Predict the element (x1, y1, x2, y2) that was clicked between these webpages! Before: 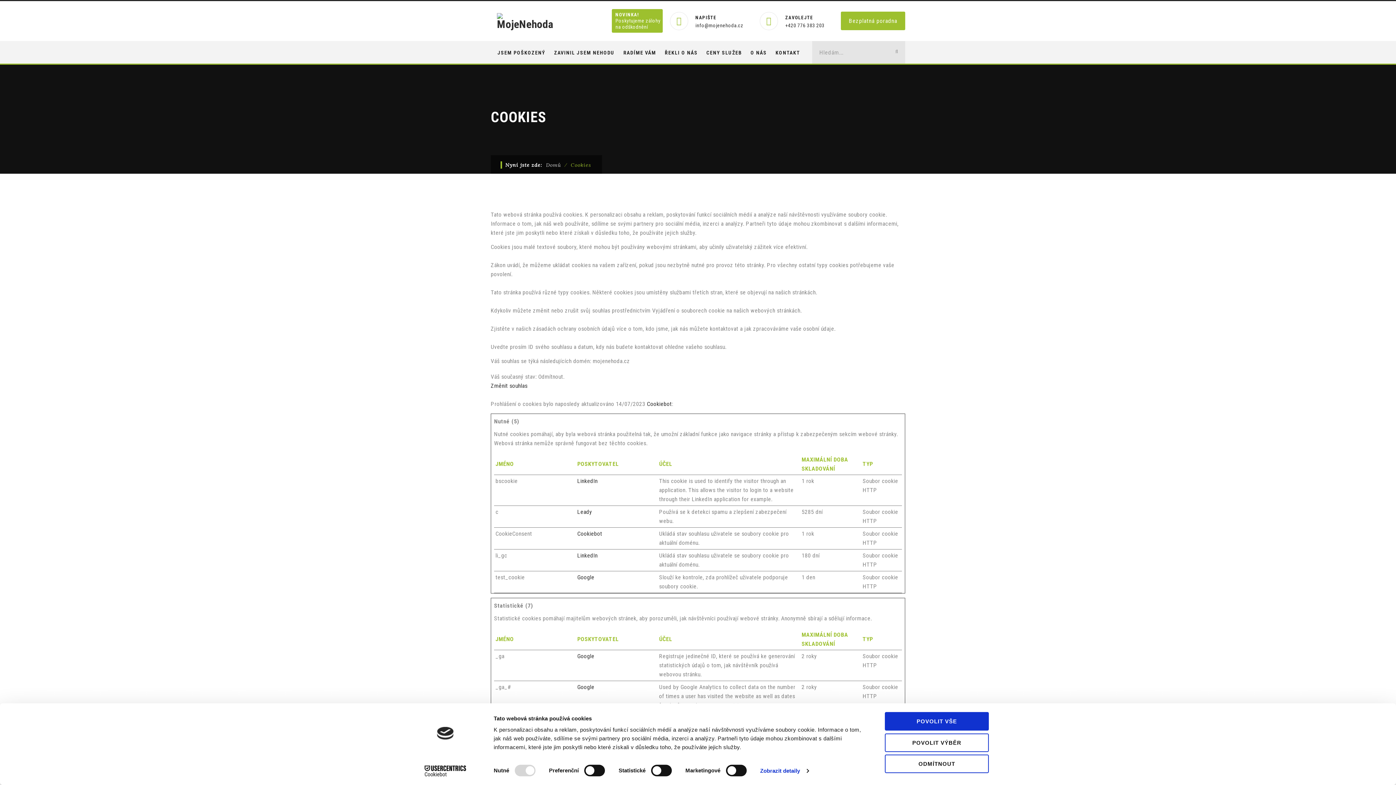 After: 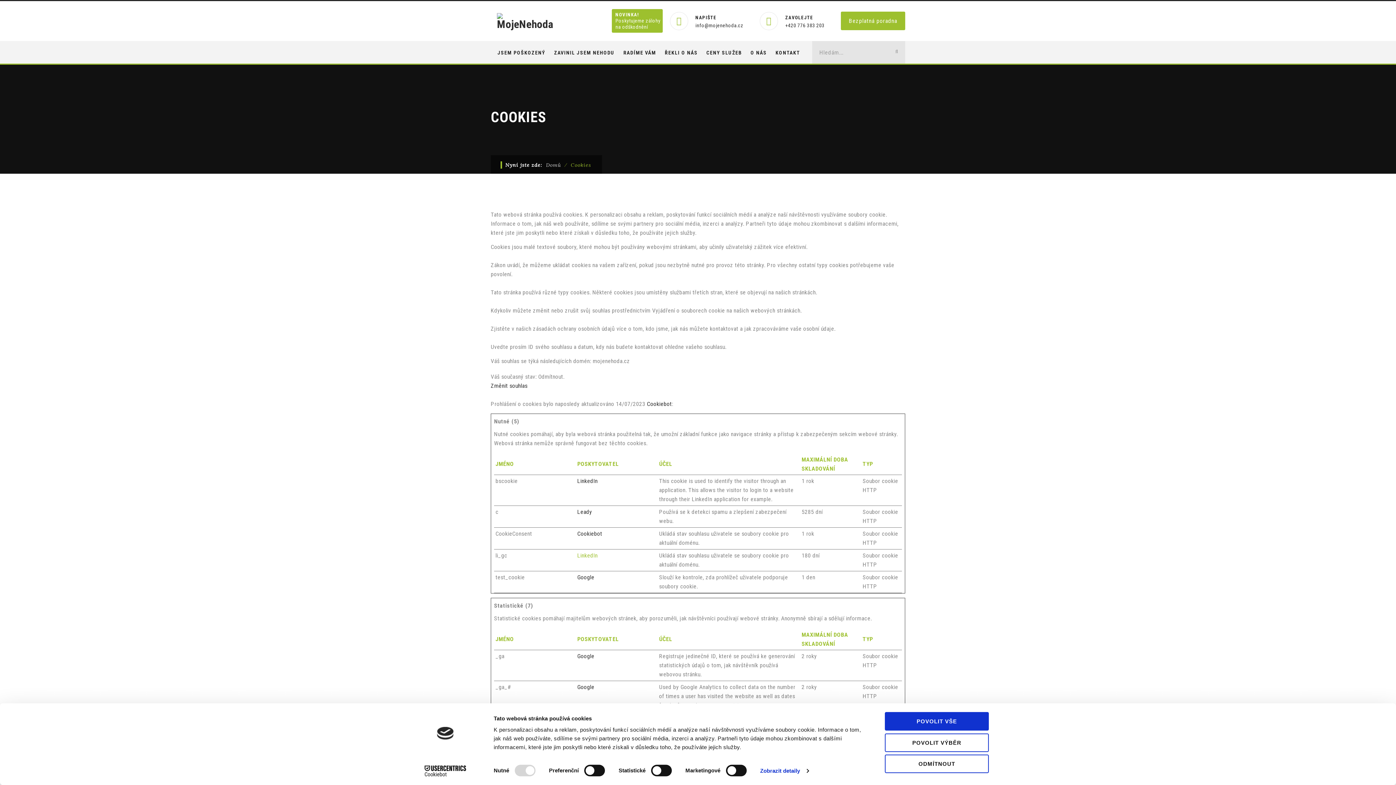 Action: bbox: (577, 552, 597, 559) label: LinkedIn